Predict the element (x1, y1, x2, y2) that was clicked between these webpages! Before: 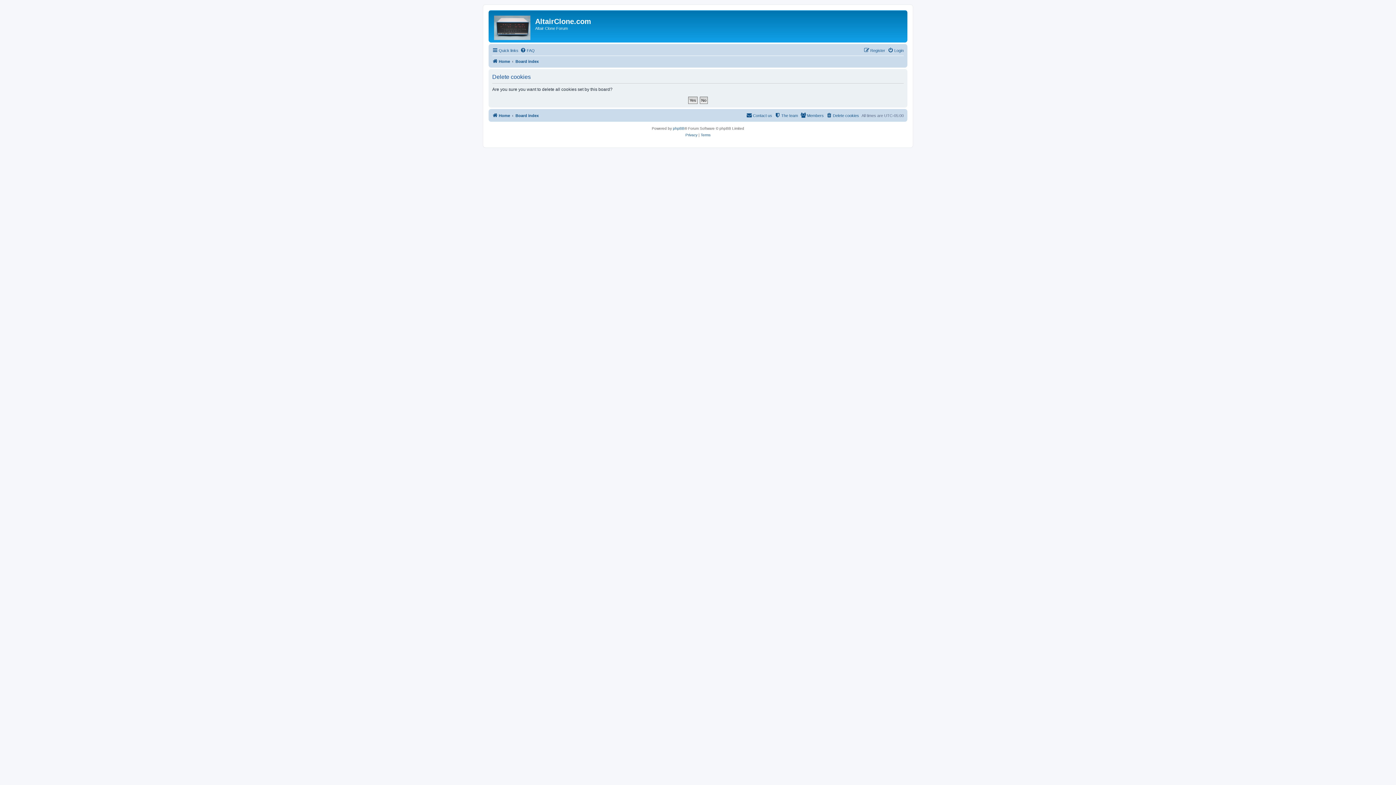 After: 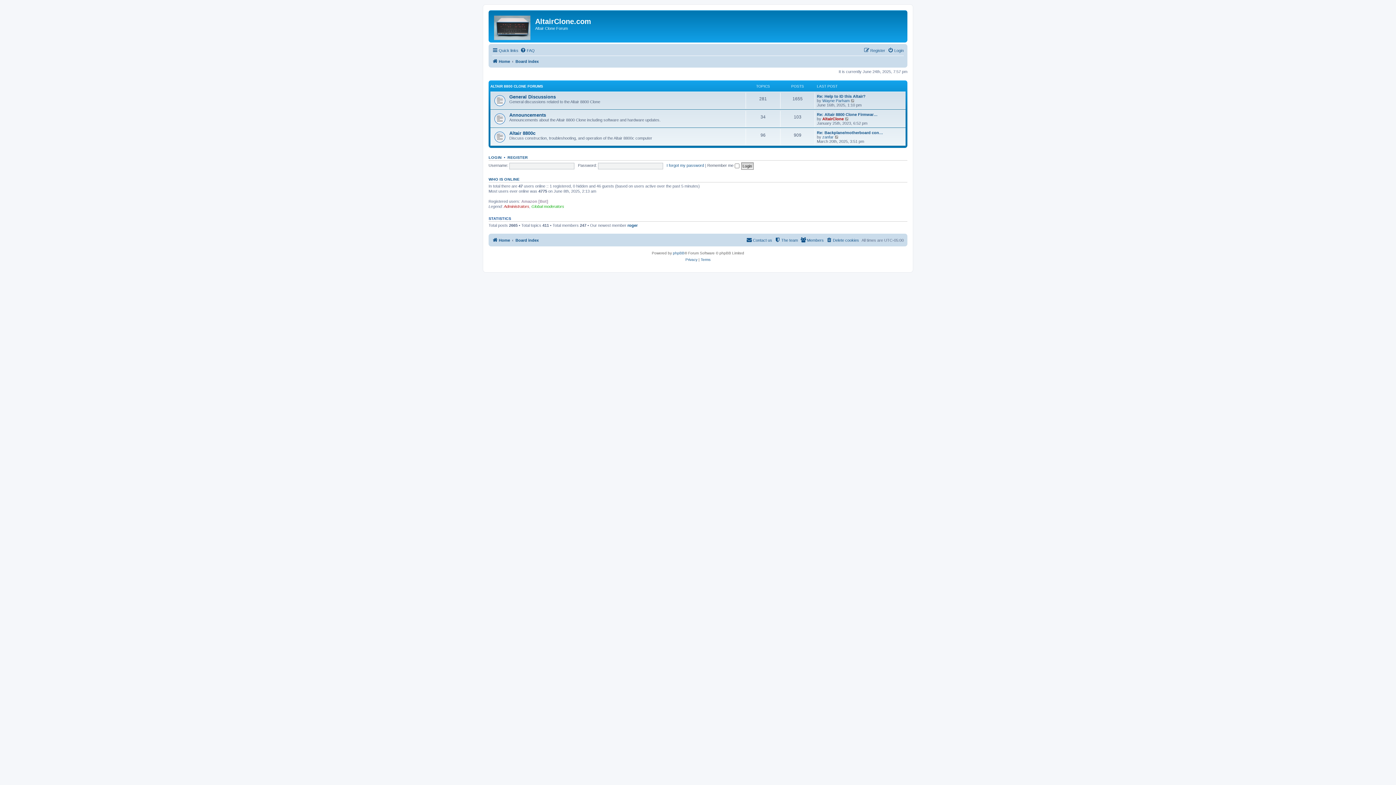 Action: label: Board index bbox: (515, 57, 538, 65)